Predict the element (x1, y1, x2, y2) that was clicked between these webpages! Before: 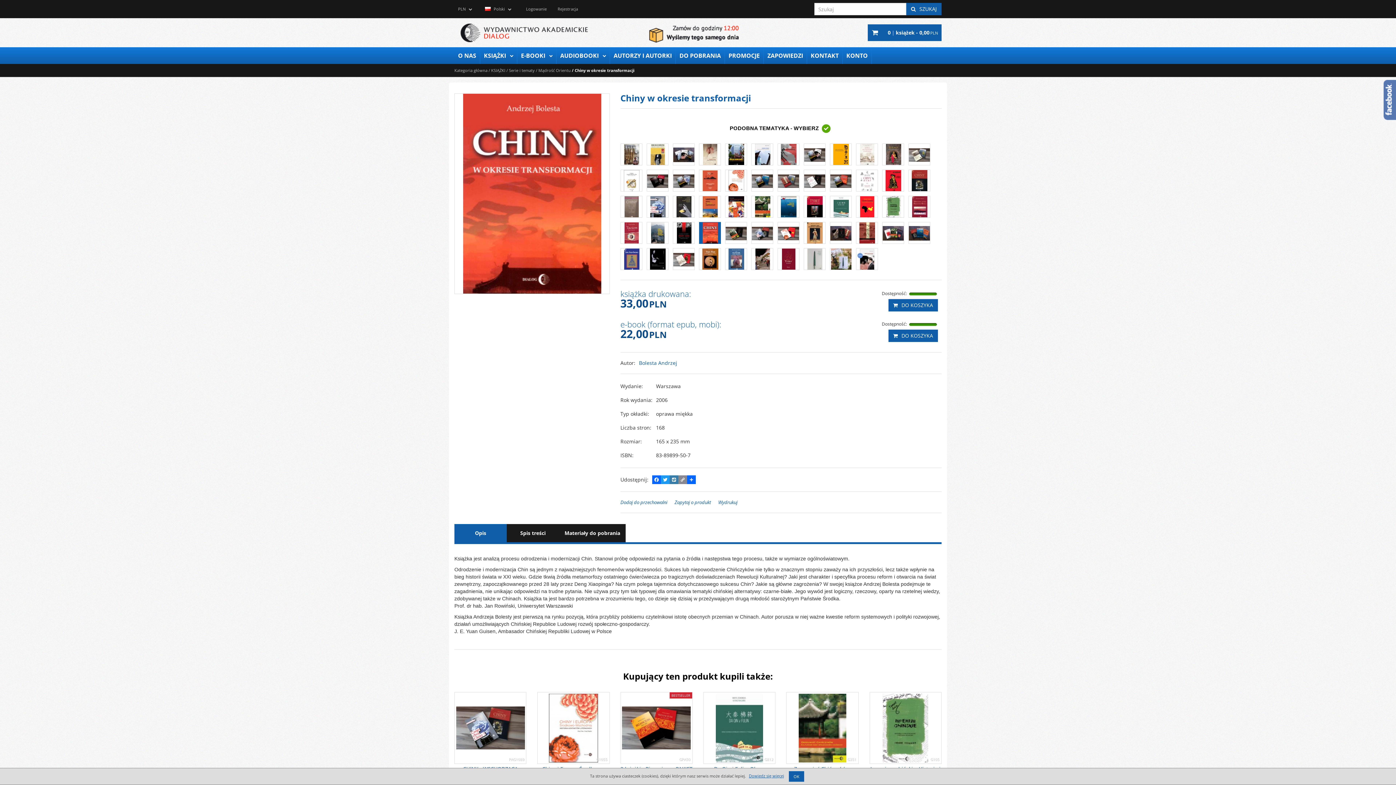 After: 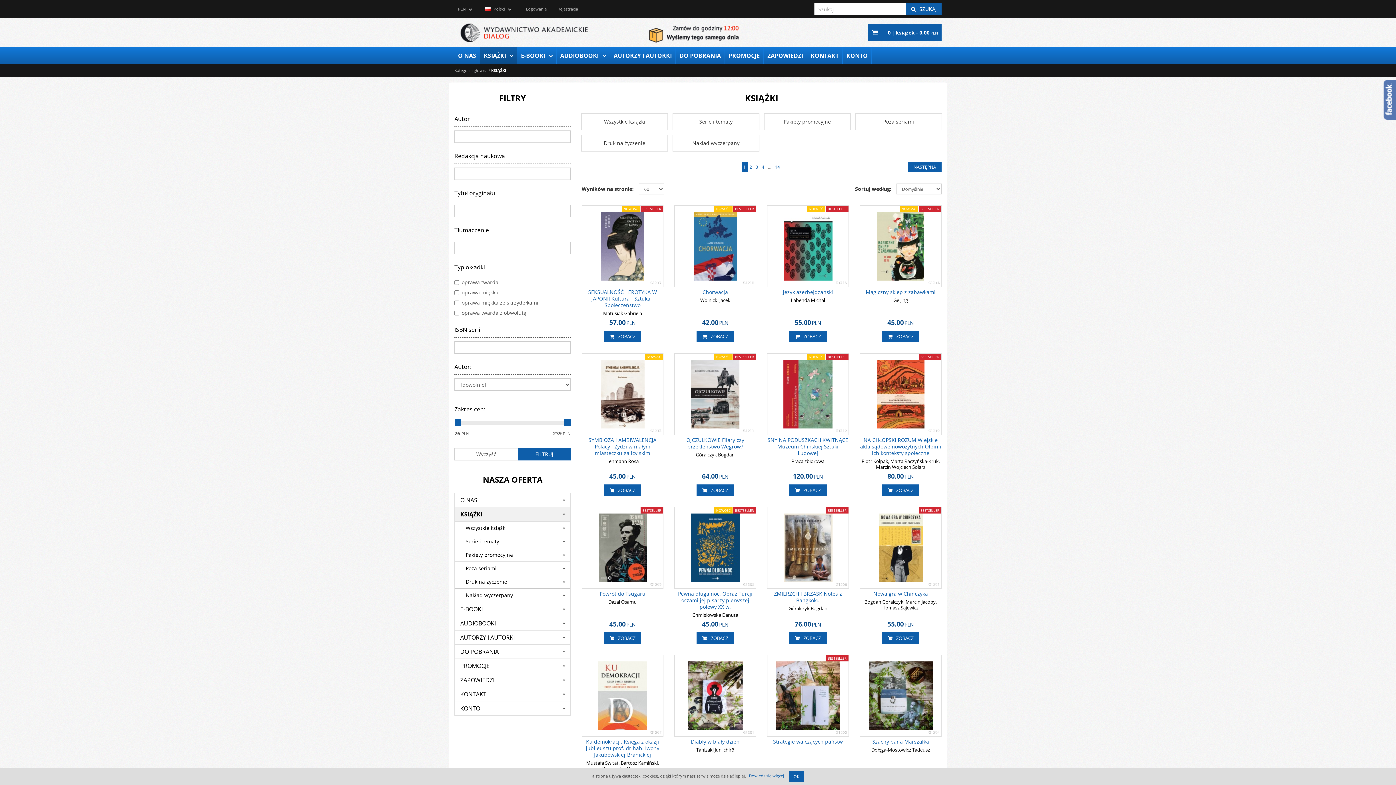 Action: label: KSIĄŻKI bbox: (491, 67, 505, 73)